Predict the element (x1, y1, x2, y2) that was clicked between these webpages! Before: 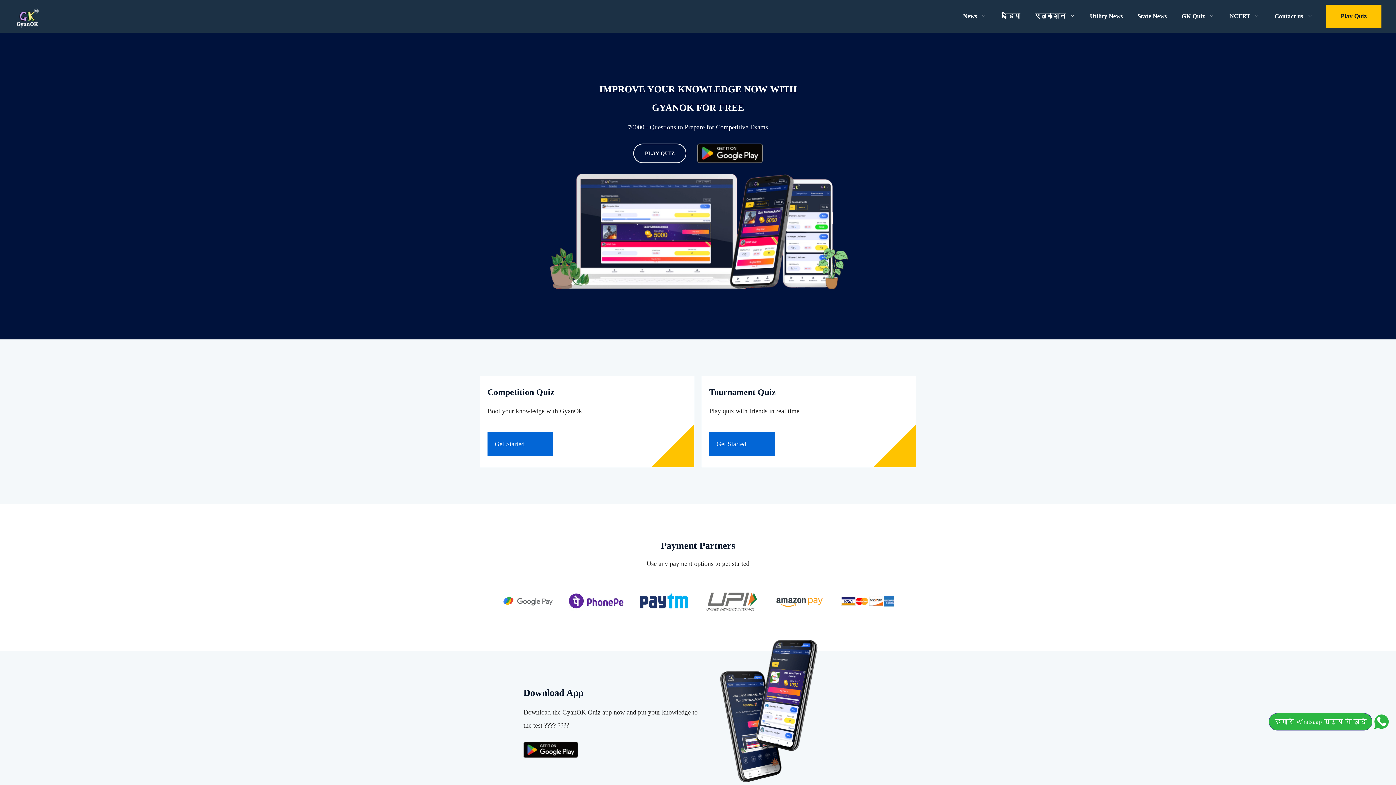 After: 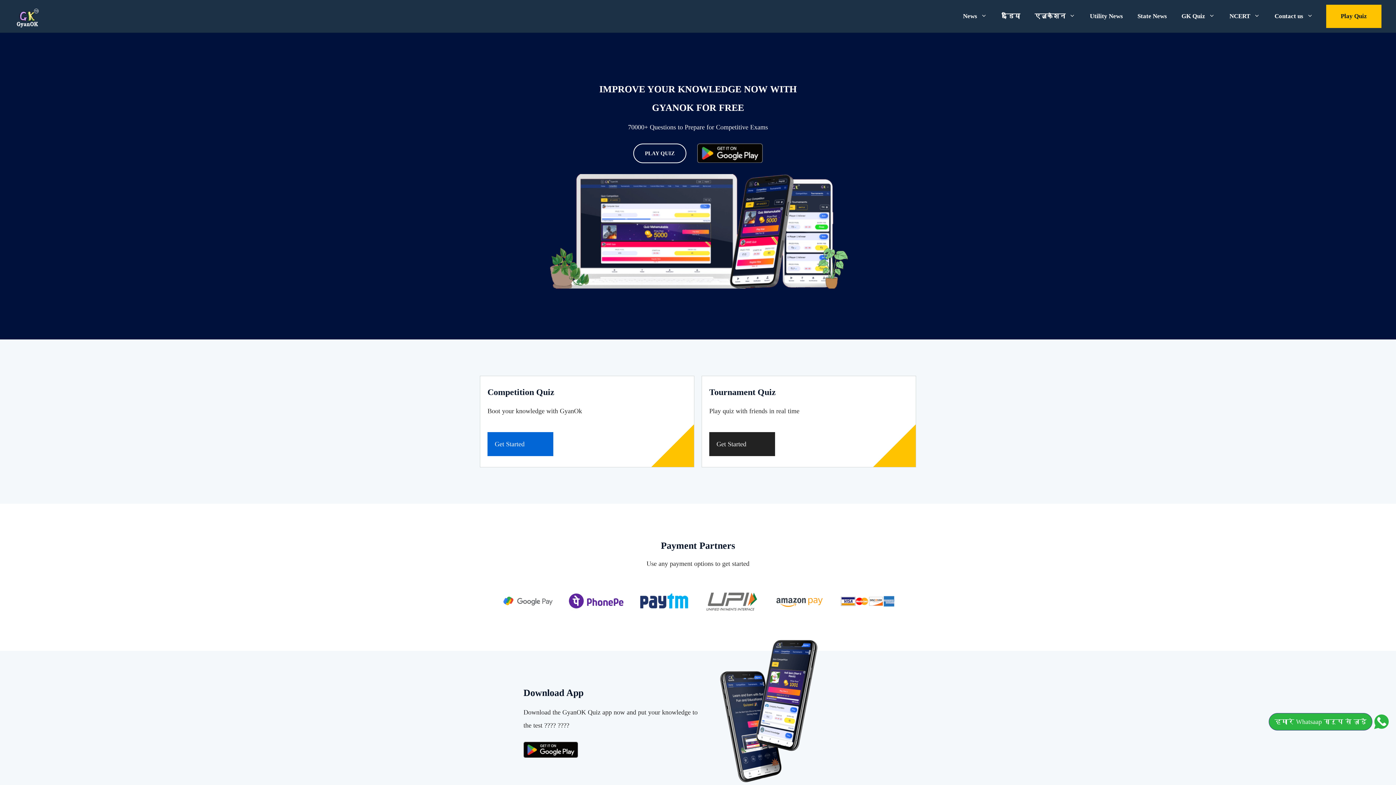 Action: label: Get Started bbox: (709, 432, 775, 456)